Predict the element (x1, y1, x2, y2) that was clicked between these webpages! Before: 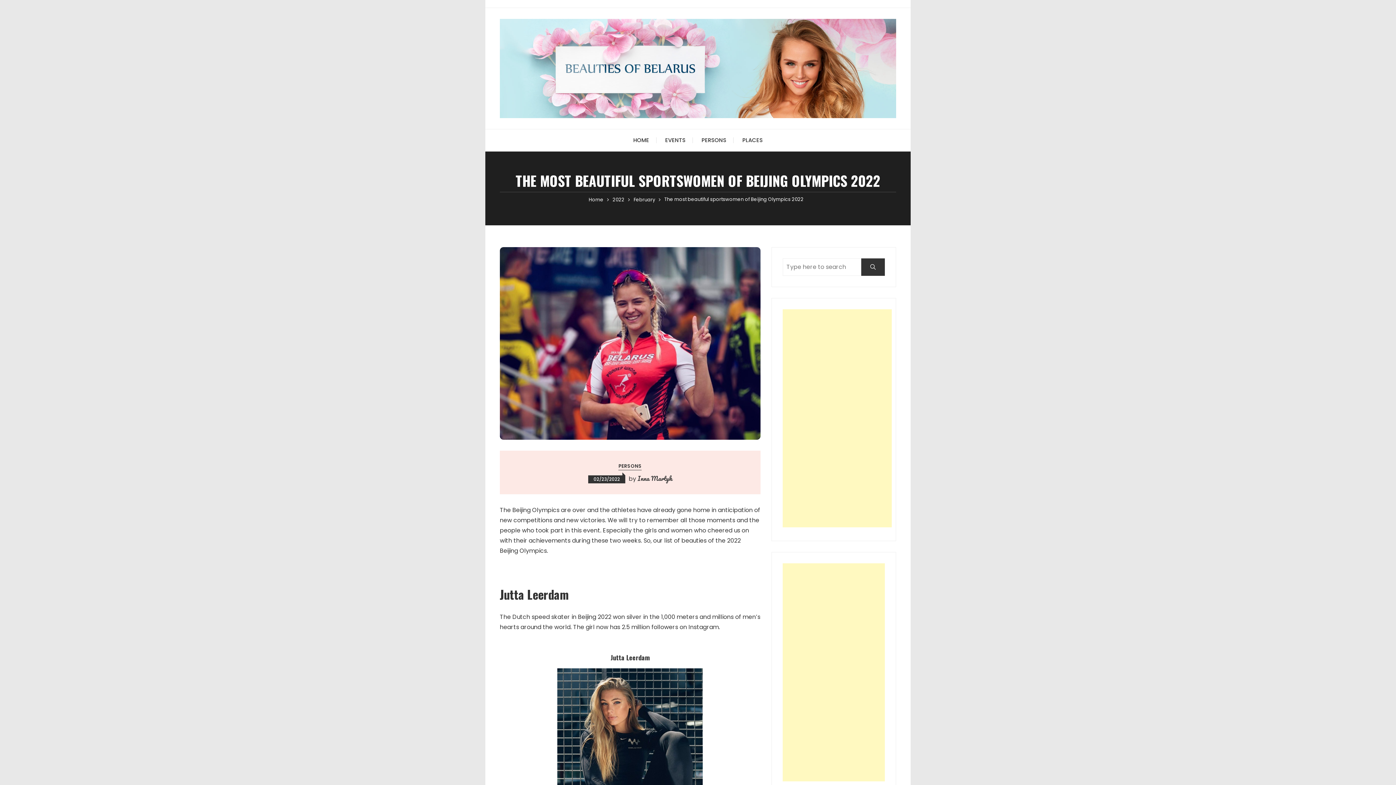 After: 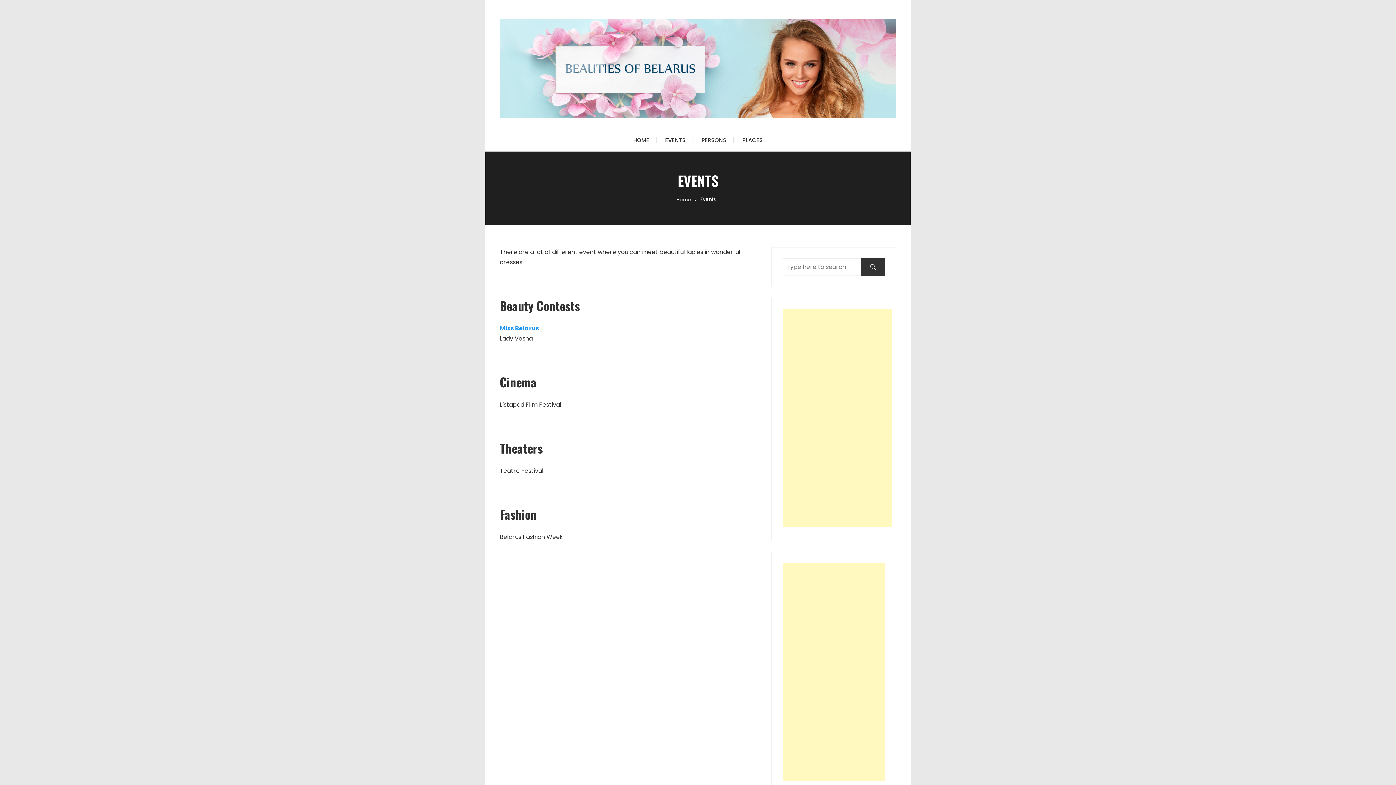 Action: bbox: (658, 129, 692, 151) label: EVENTS